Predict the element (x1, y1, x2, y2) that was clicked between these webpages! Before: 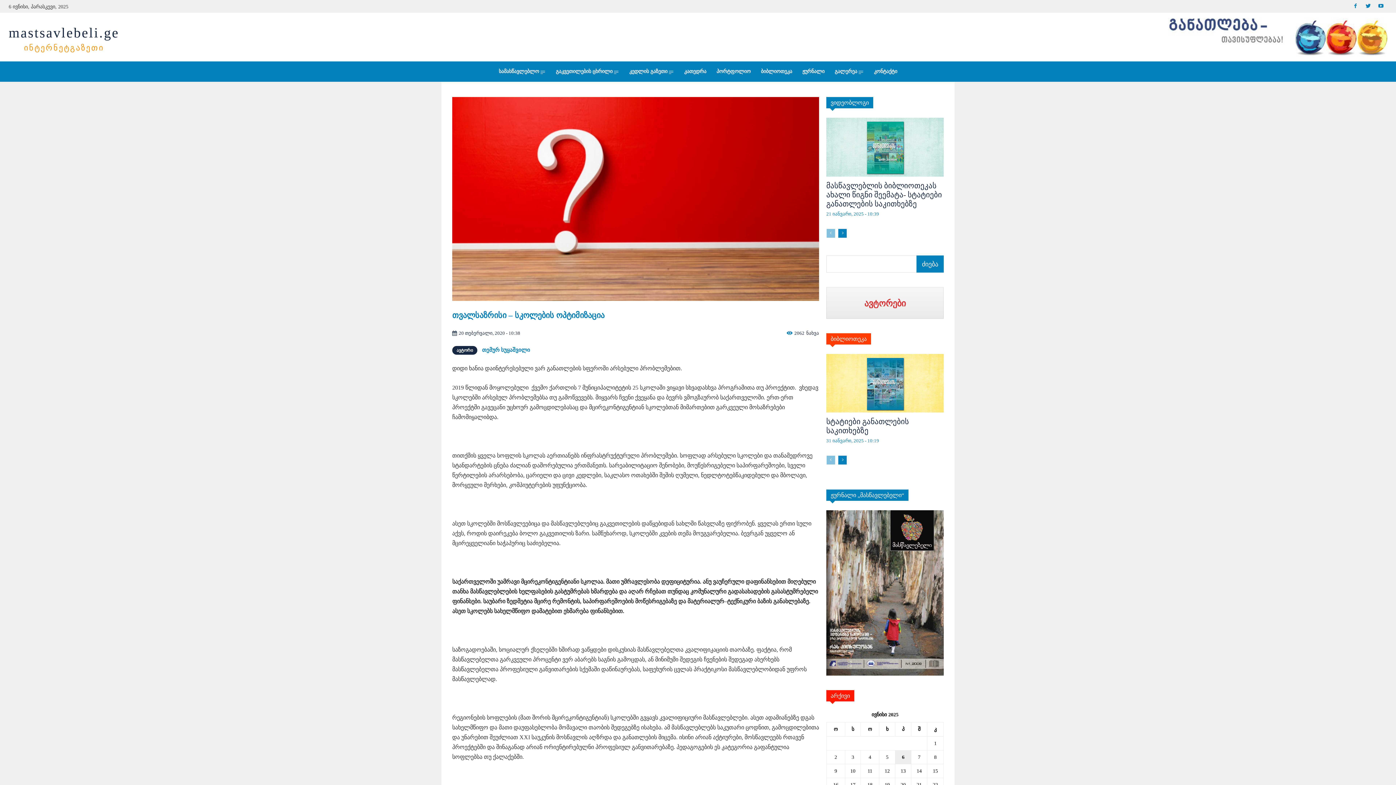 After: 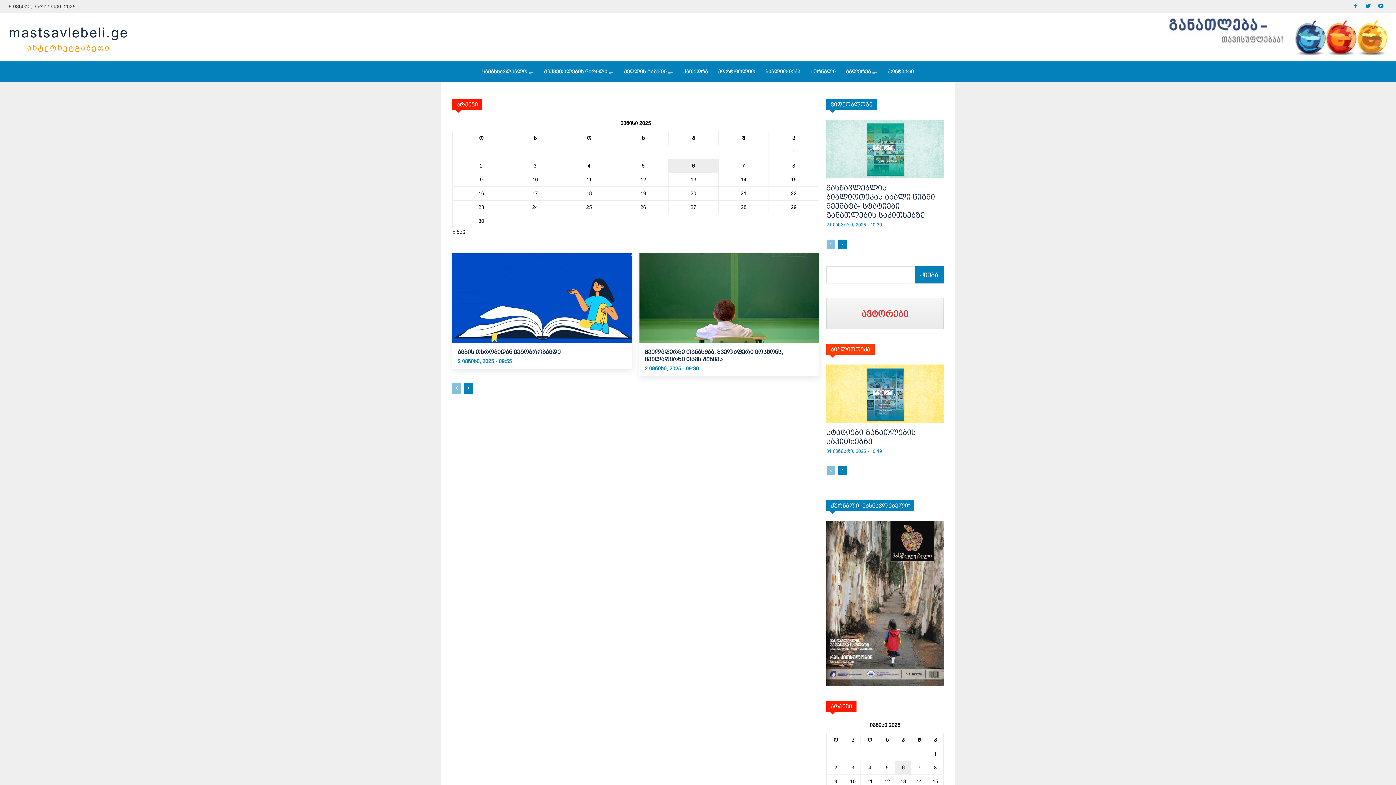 Action: bbox: (834, 755, 837, 760) label: ჩანაწერები გამოქვეყნებულია: June 2, 2025